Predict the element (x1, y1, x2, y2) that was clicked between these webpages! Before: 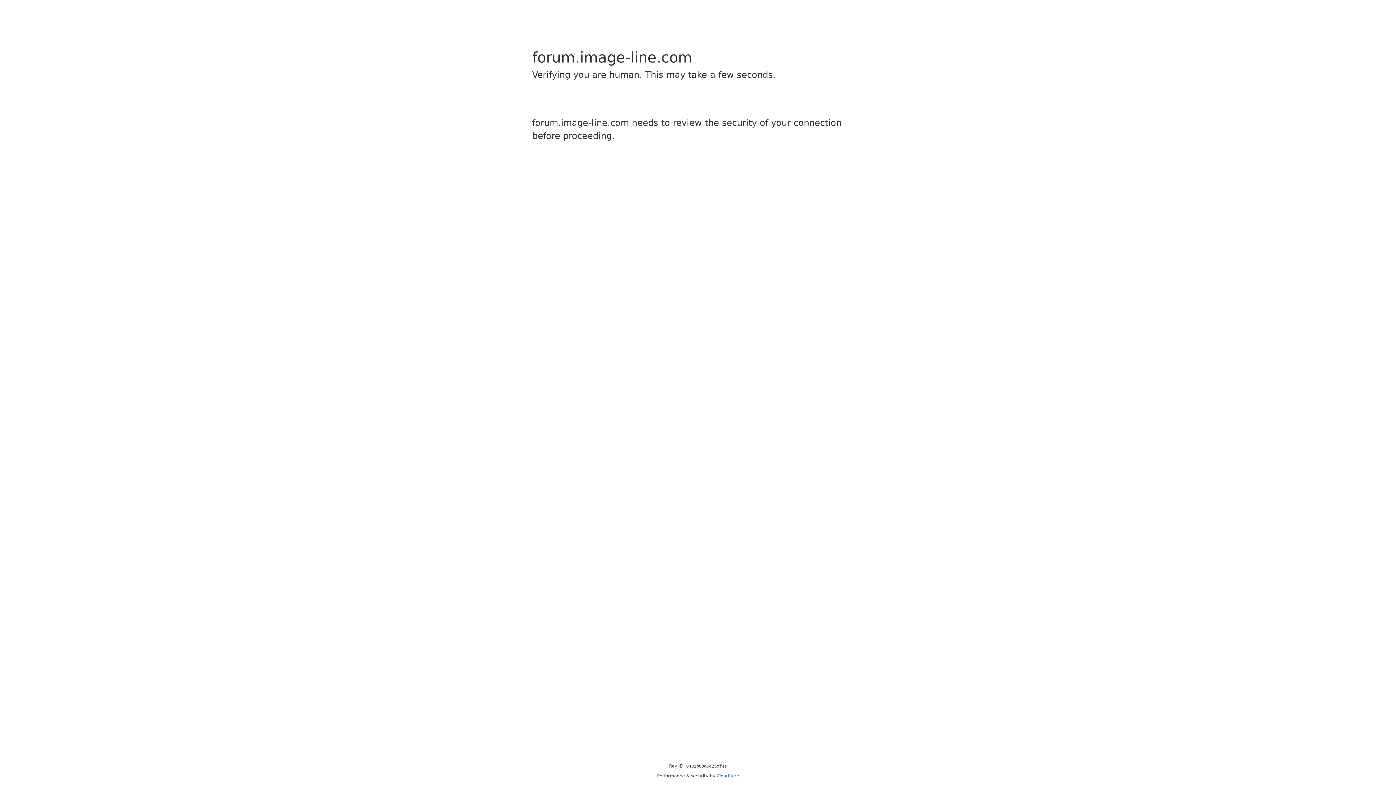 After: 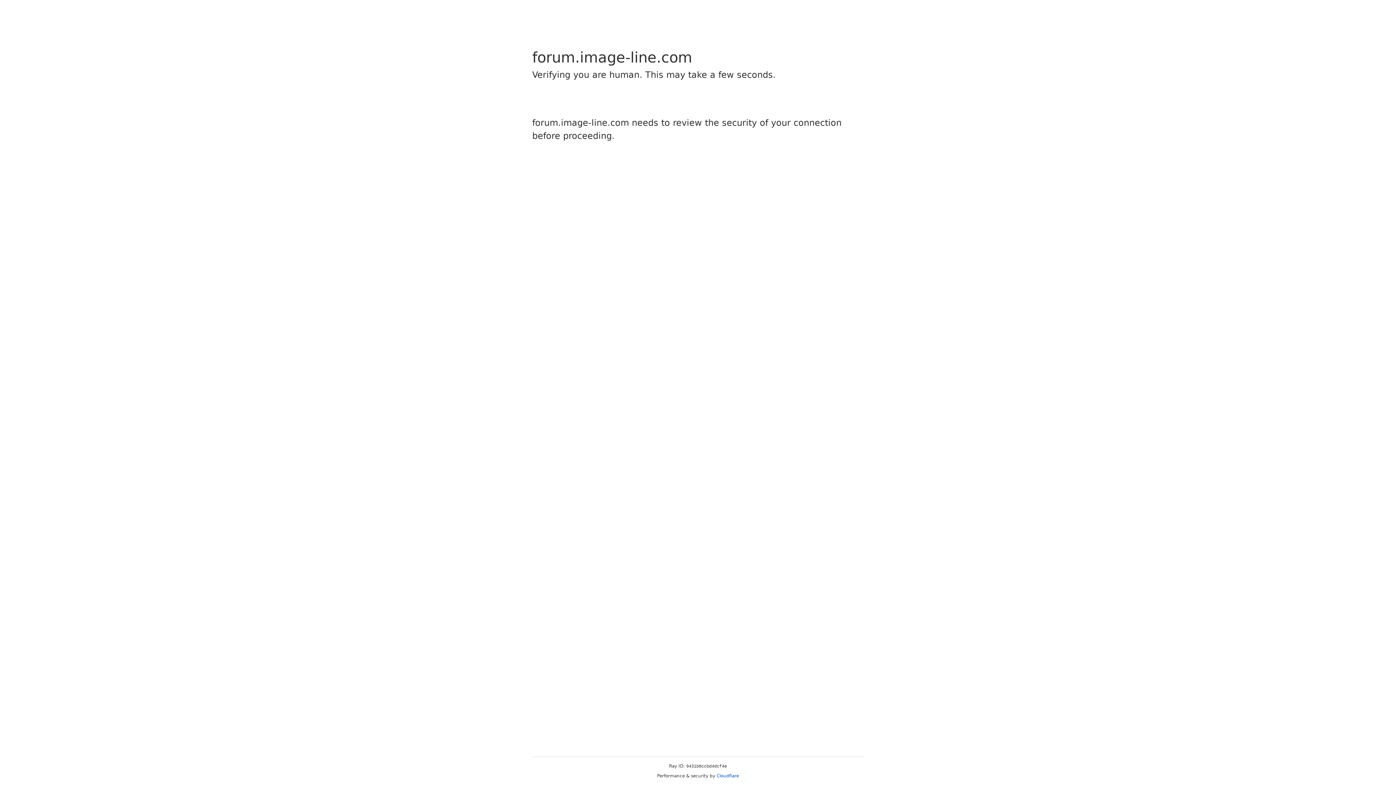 Action: bbox: (716, 773, 739, 778) label: Cloudflare